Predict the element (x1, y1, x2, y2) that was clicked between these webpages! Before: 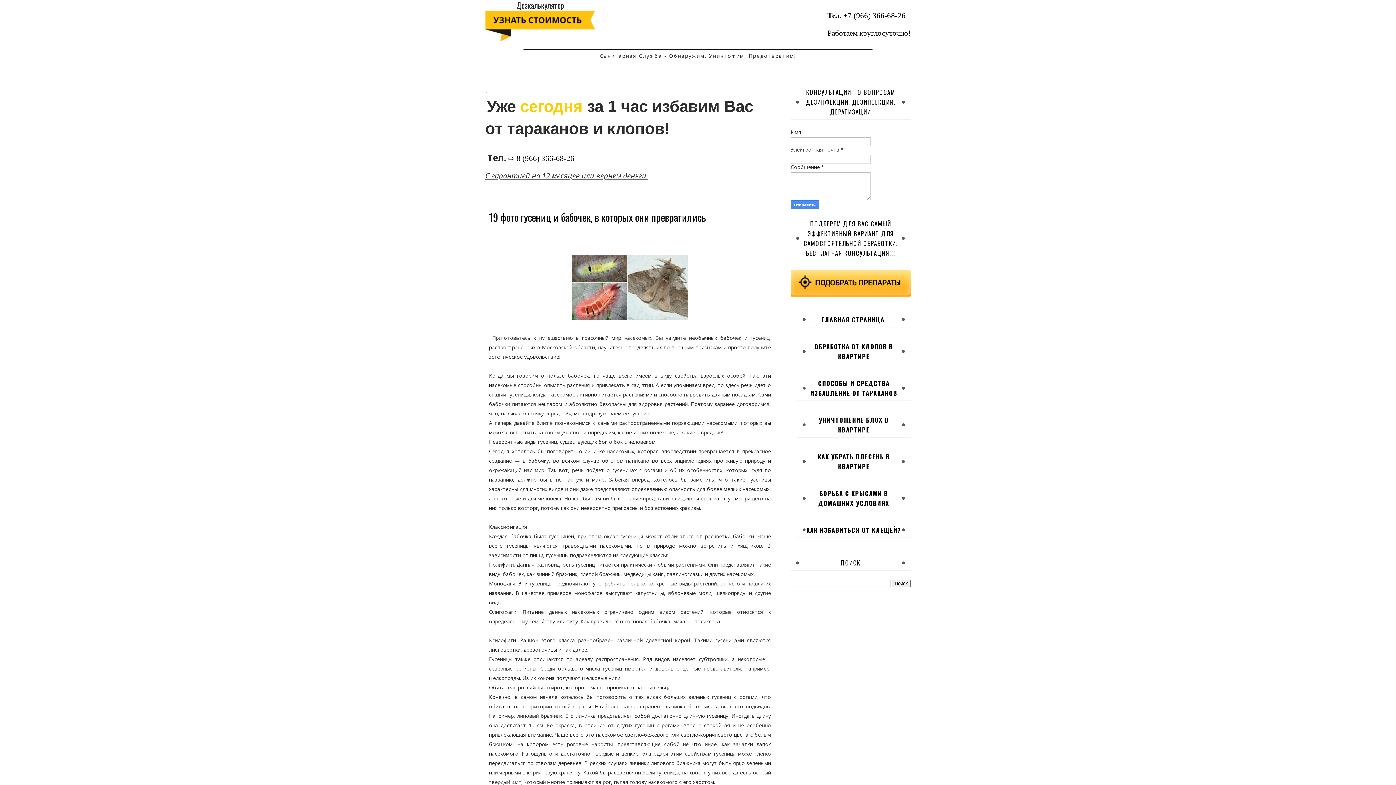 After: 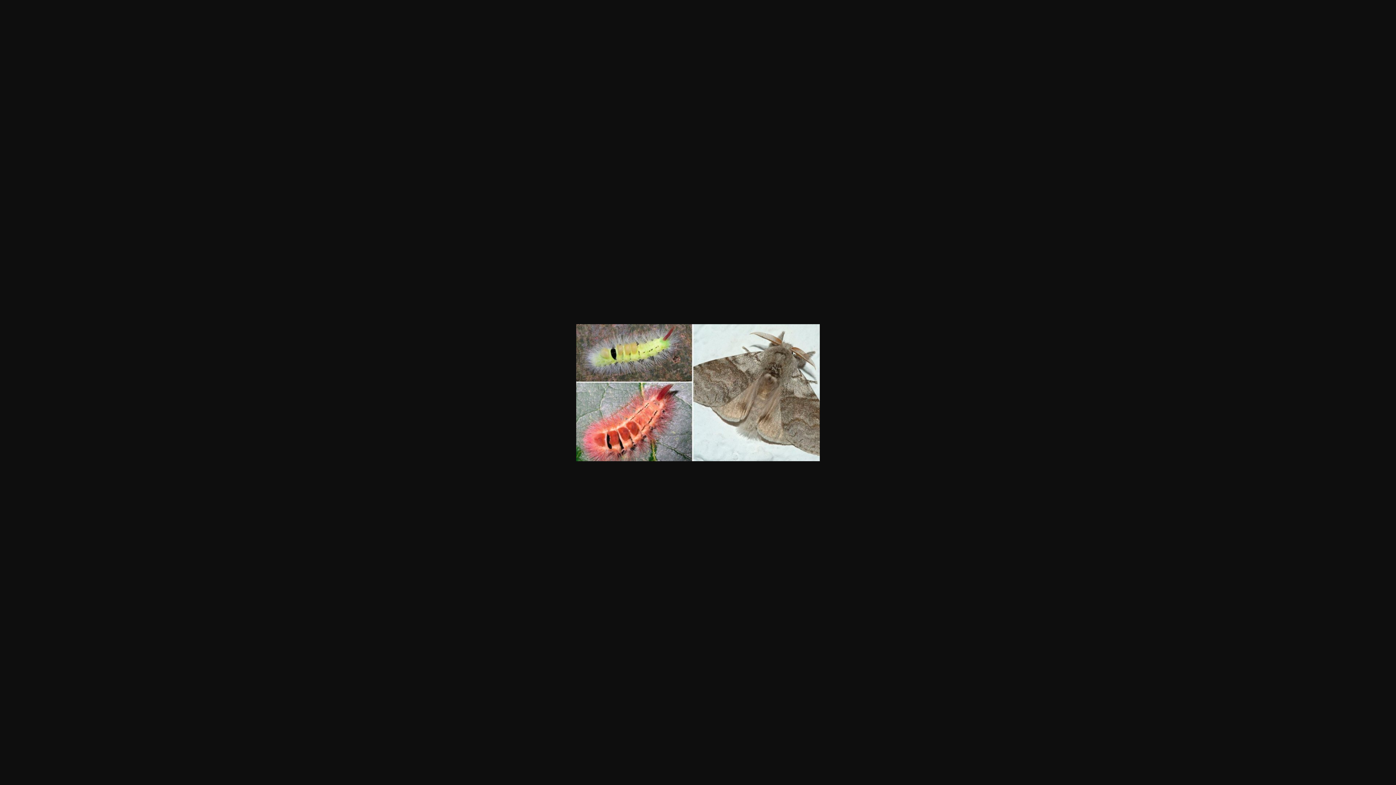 Action: bbox: (571, 283, 688, 290)